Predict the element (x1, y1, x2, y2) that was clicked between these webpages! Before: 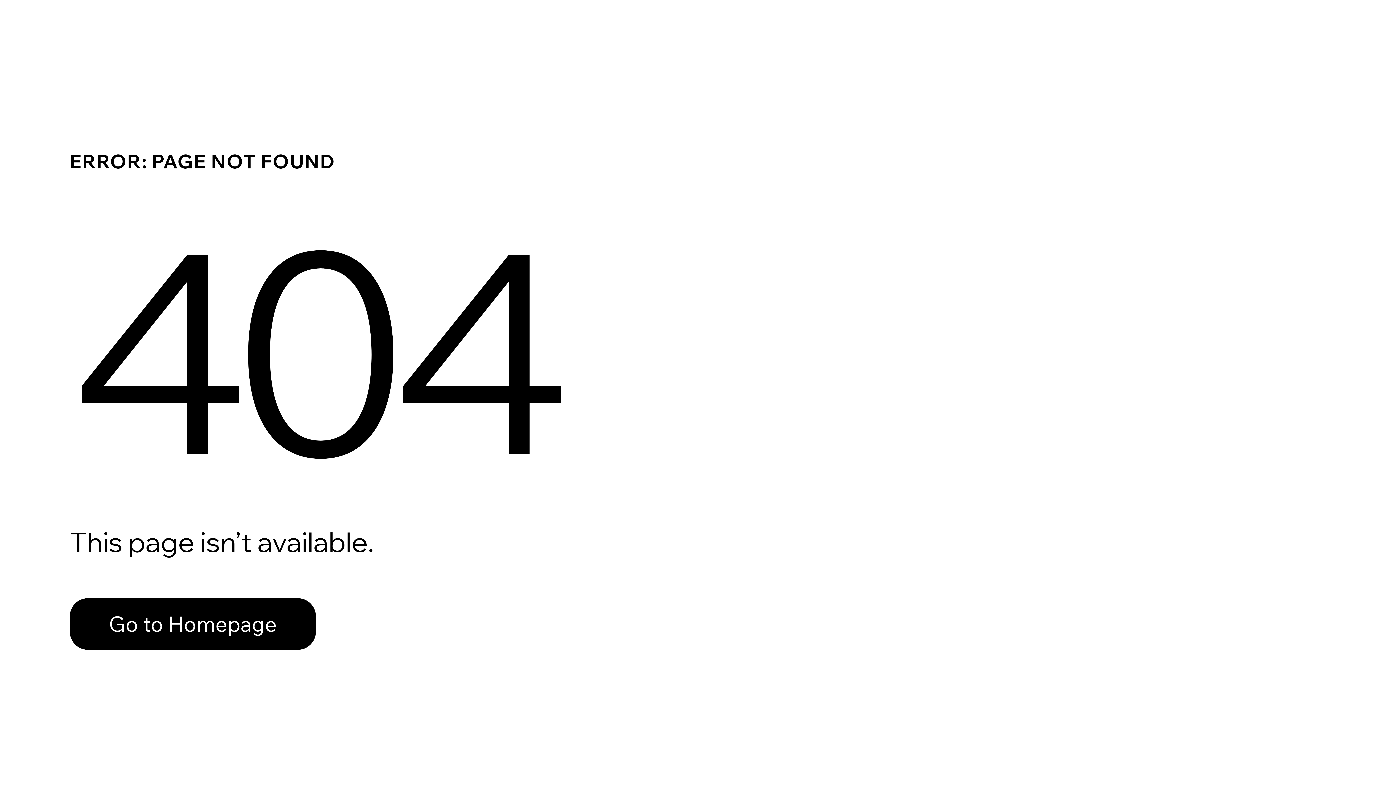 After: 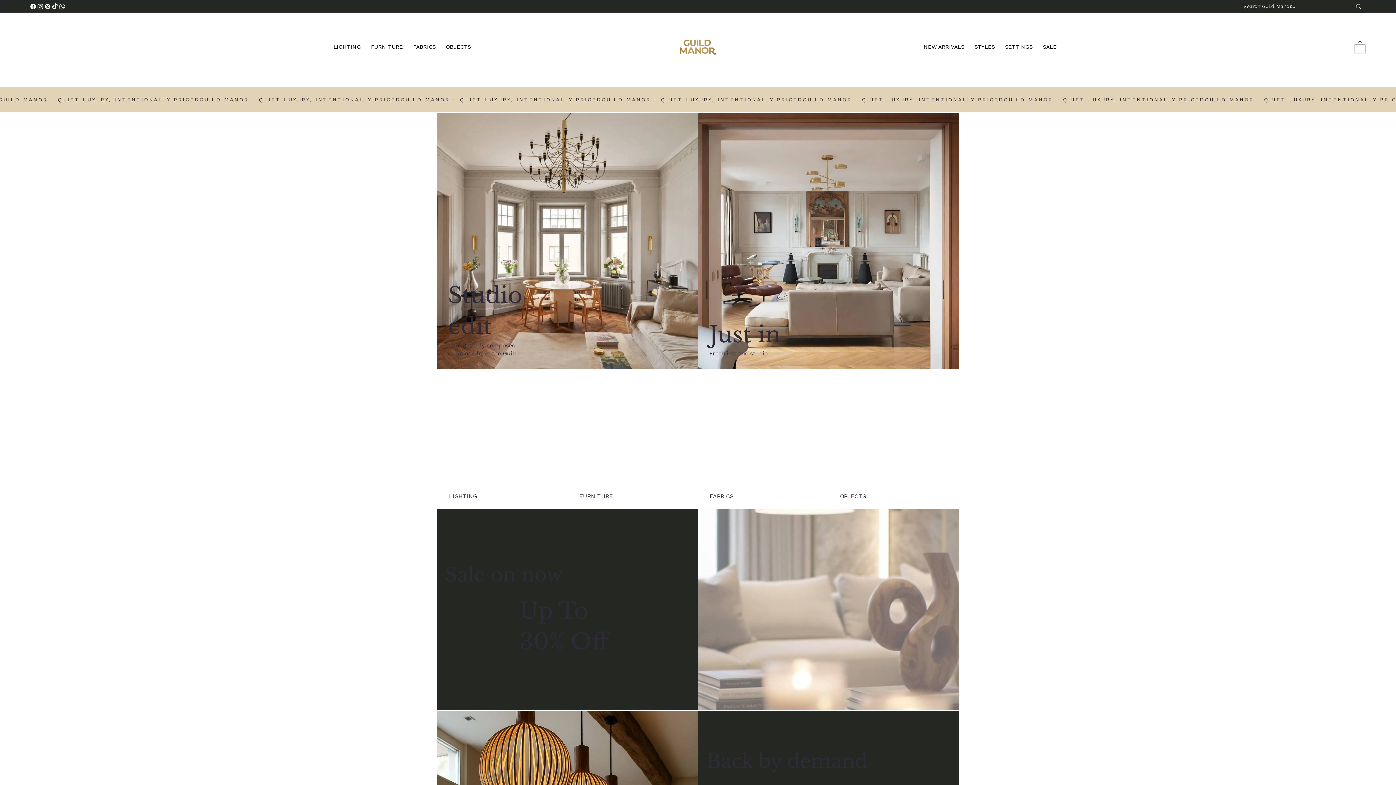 Action: bbox: (69, 598, 316, 650) label: Go to Homepage